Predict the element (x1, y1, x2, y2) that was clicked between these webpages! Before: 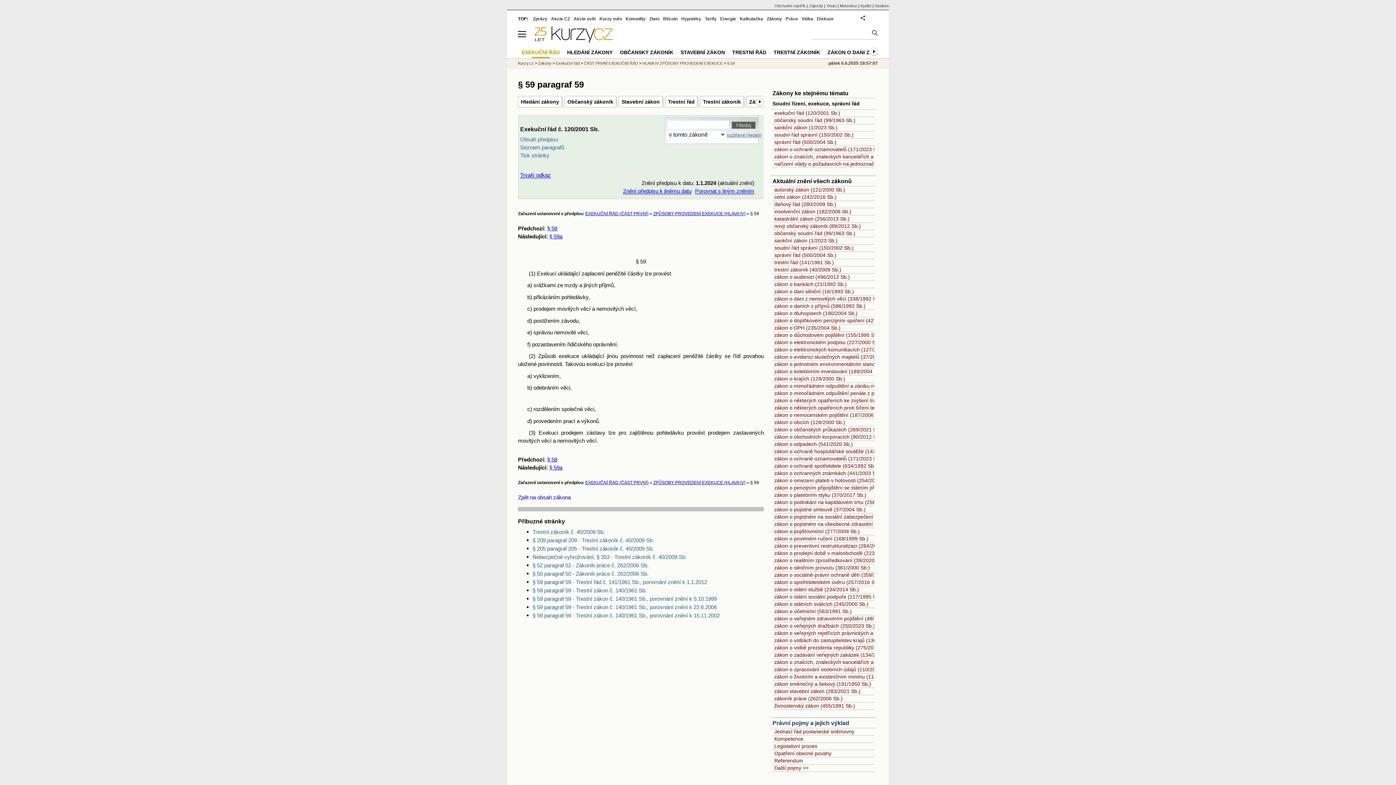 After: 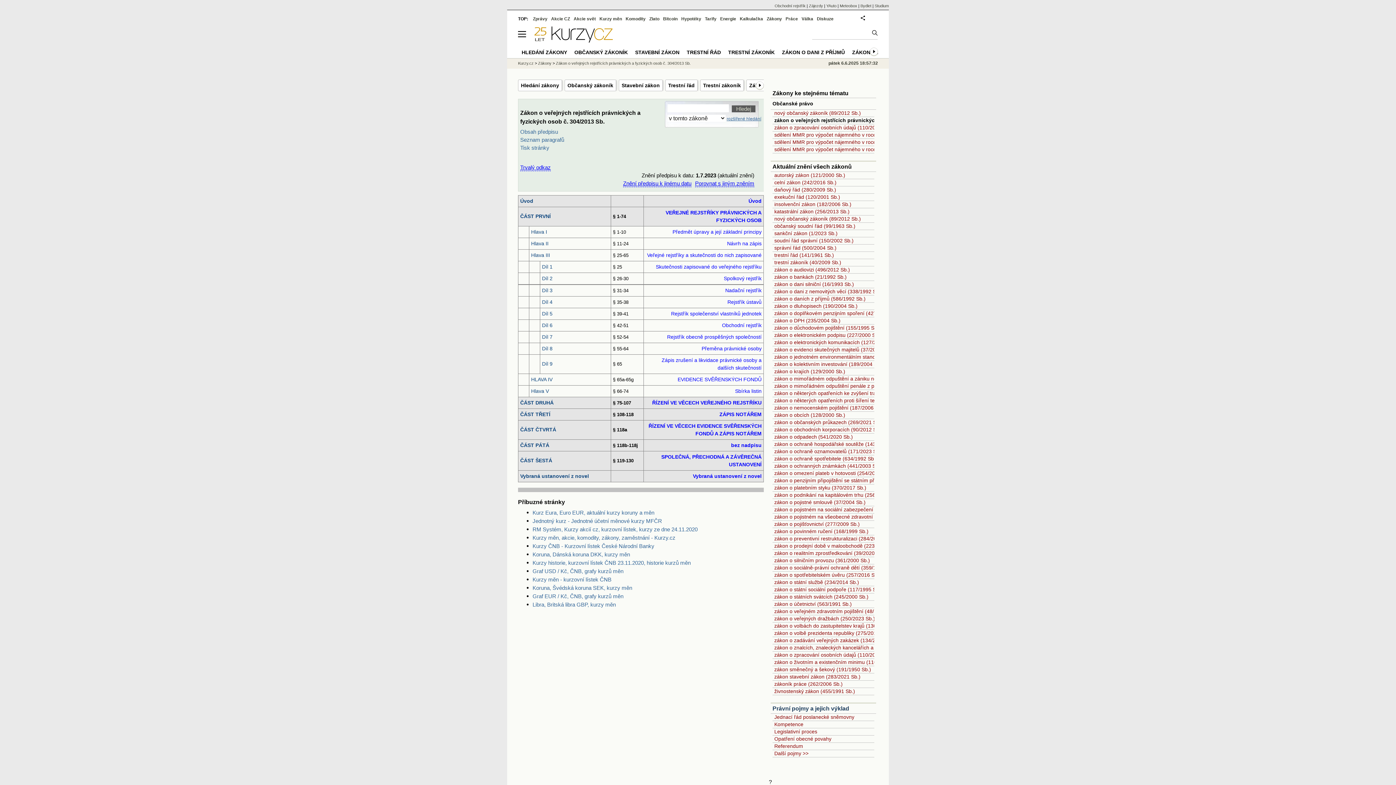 Action: label: zákon o veřejných rejstřících právnických a fyzických osob (304/2013 Sb.) bbox: (774, 630, 944, 636)